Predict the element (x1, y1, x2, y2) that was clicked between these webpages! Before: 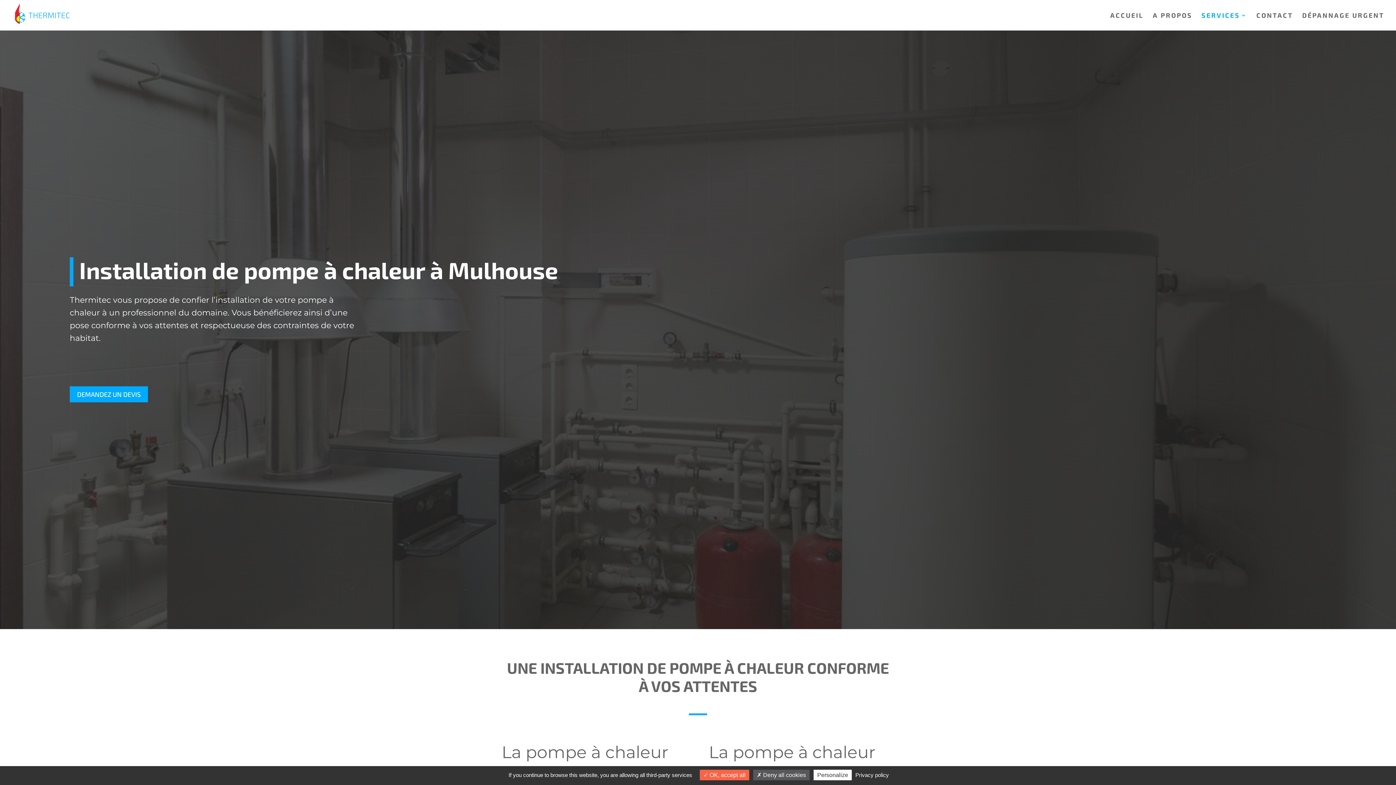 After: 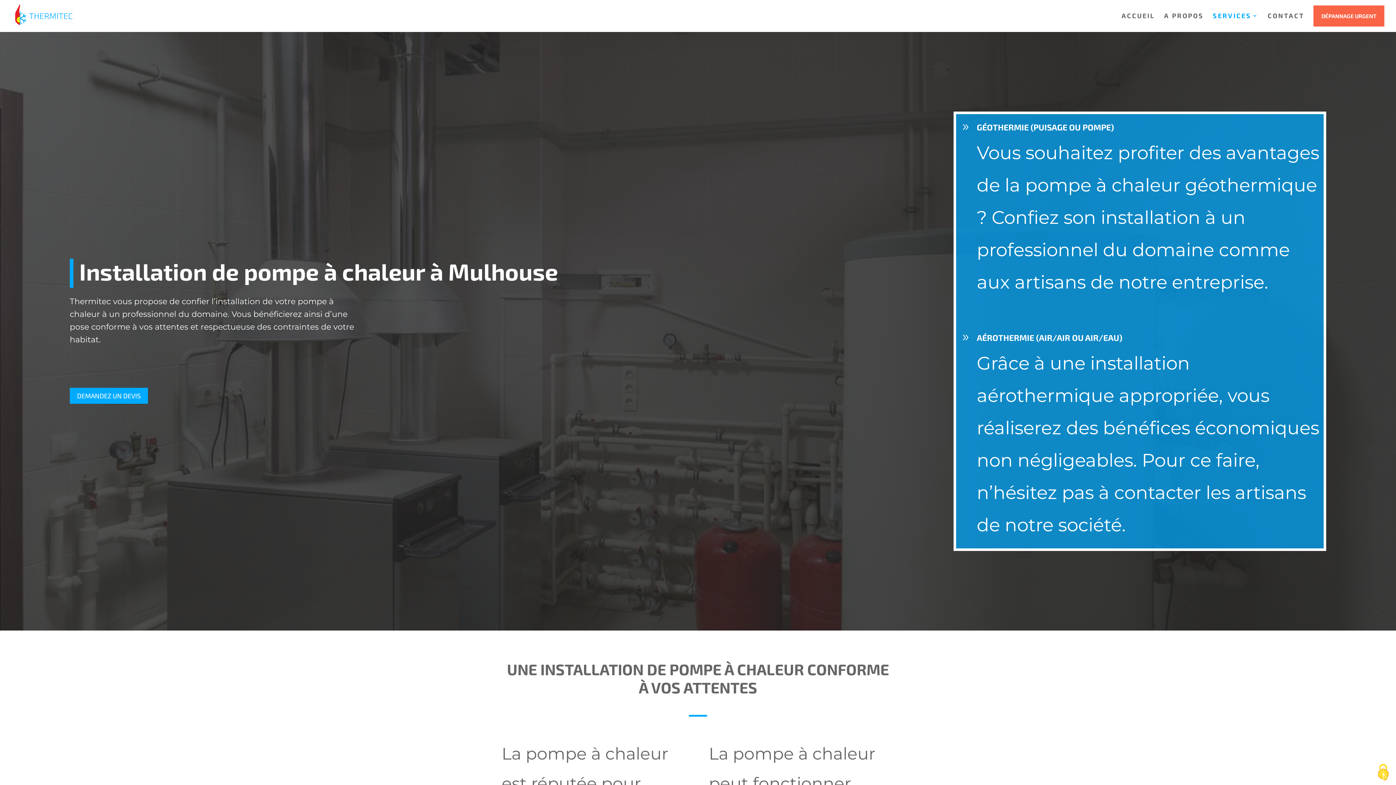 Action: bbox: (753, 770, 809, 780) label:  Deny all cookies